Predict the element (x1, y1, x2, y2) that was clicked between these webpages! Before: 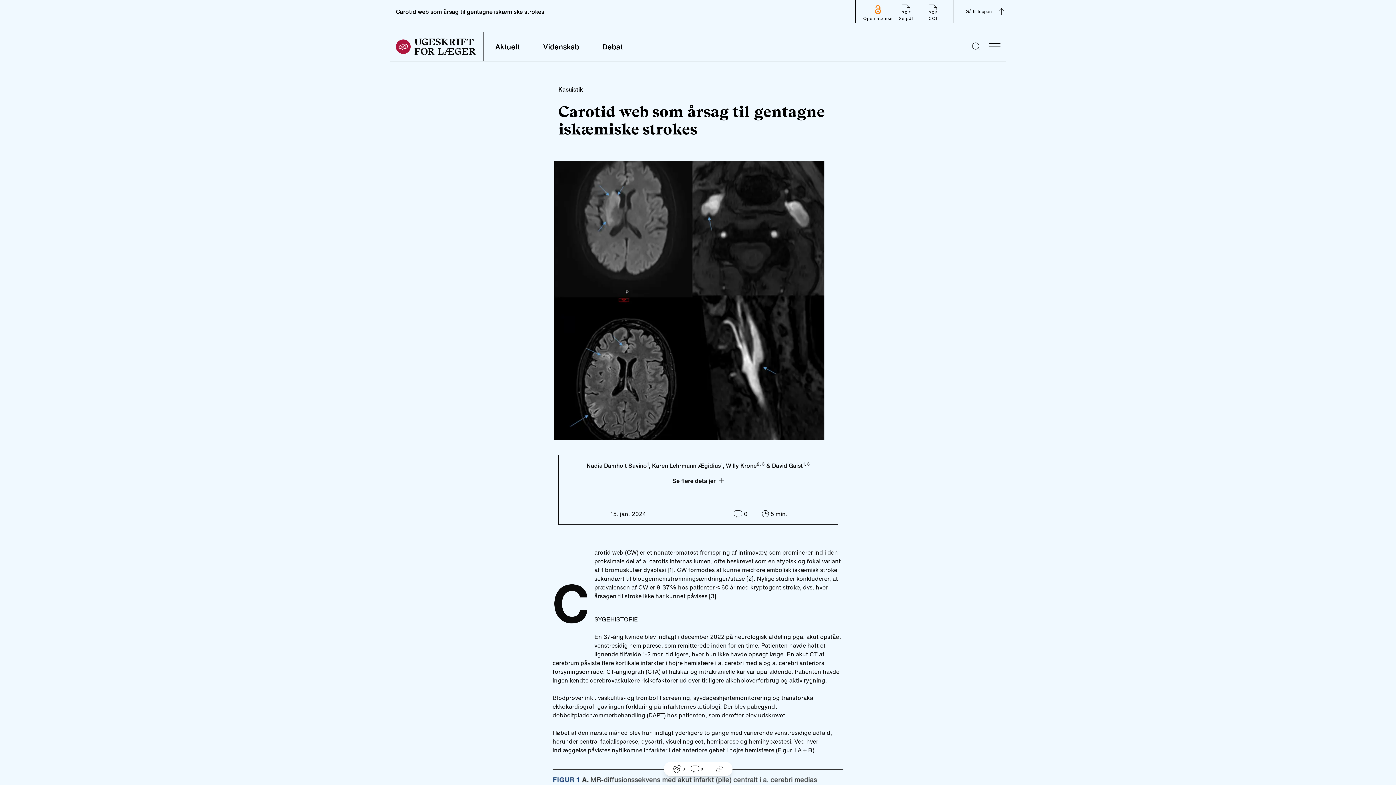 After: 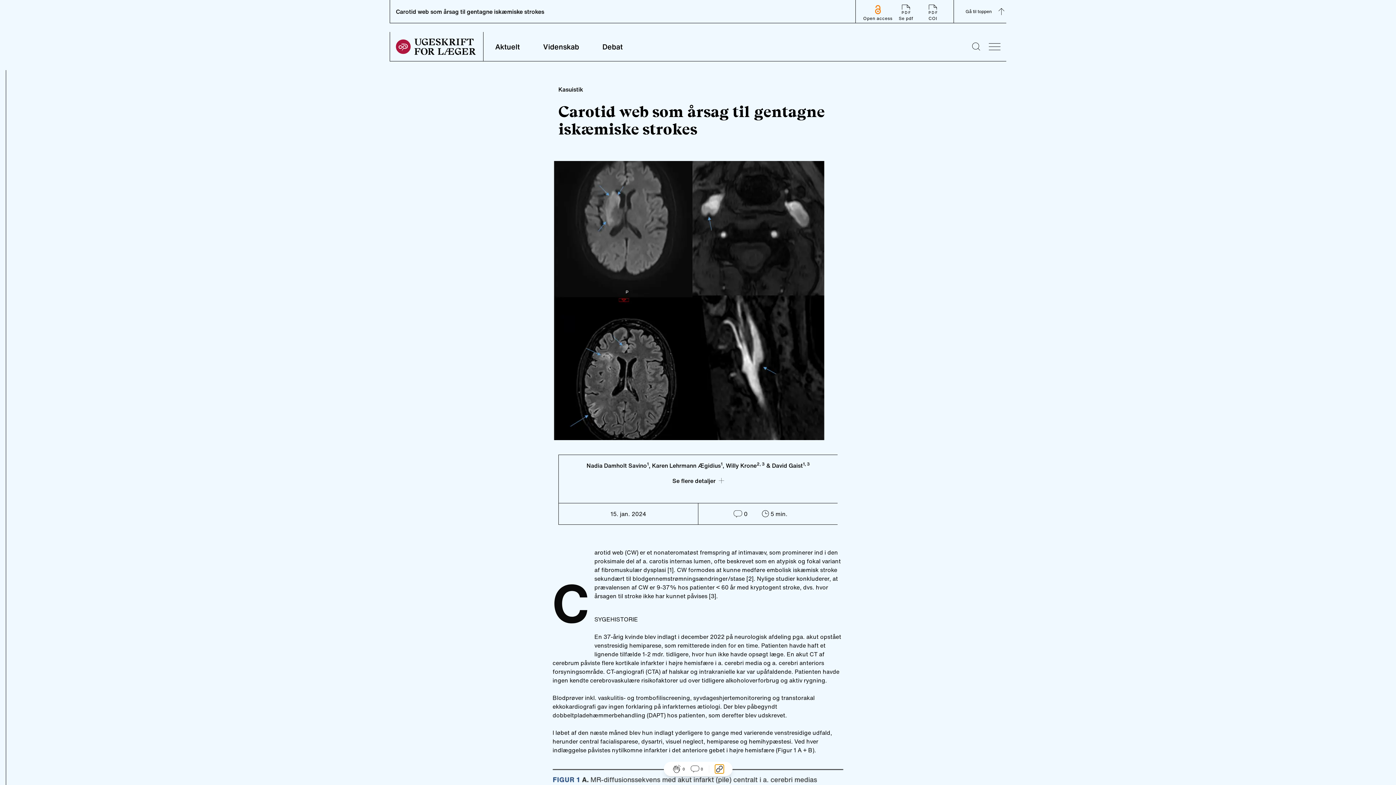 Action: label: Åbn share-panelet bbox: (715, 765, 723, 773)